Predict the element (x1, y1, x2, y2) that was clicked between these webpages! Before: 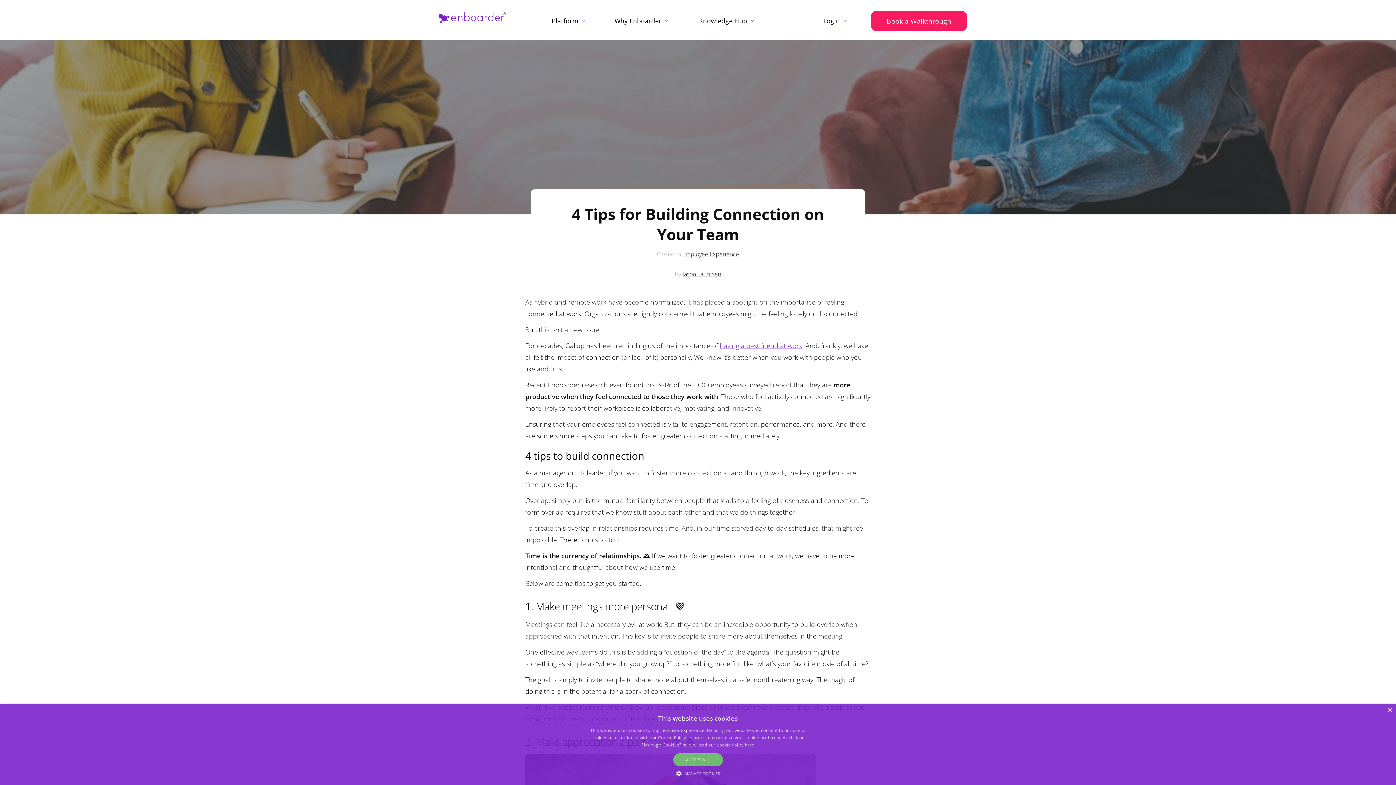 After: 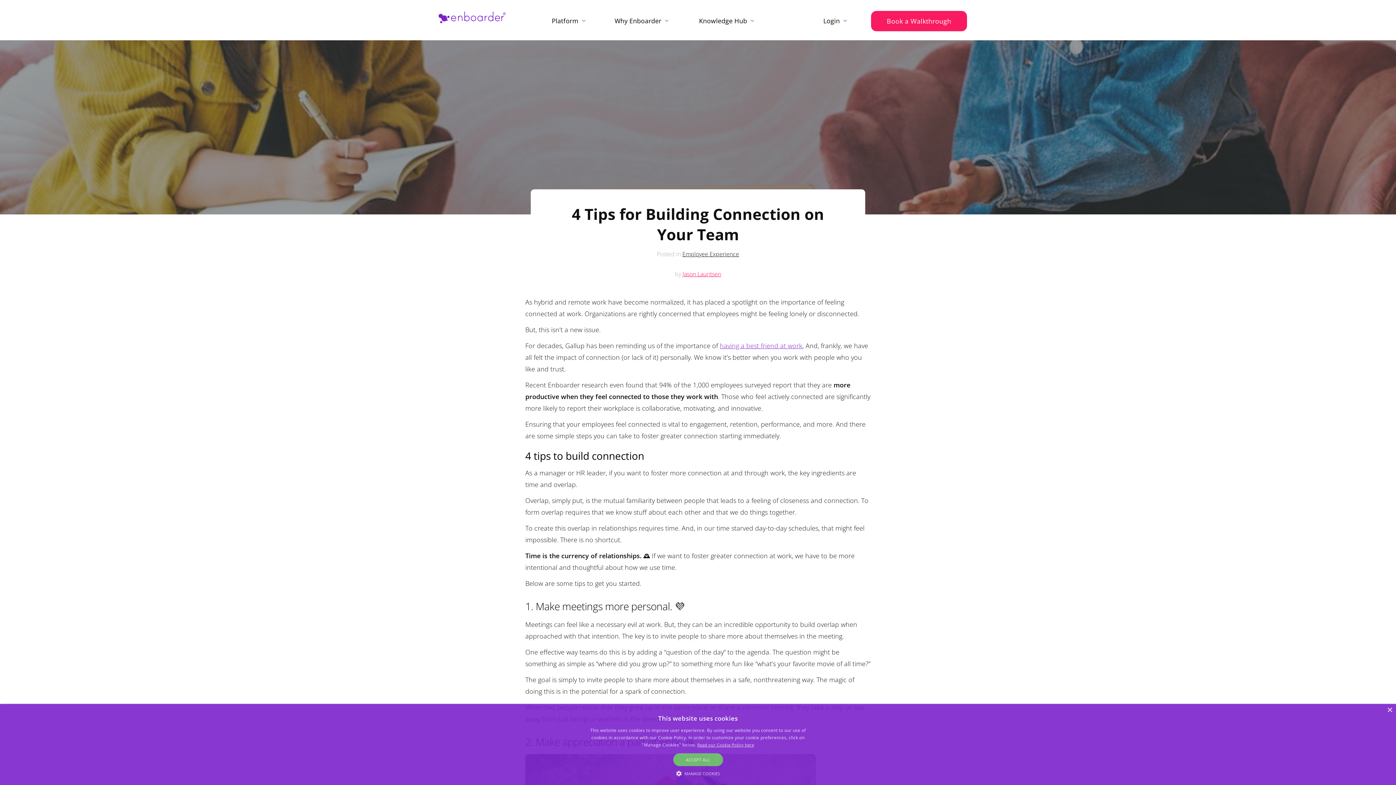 Action: bbox: (682, 270, 721, 278) label: Jason Lauritsen